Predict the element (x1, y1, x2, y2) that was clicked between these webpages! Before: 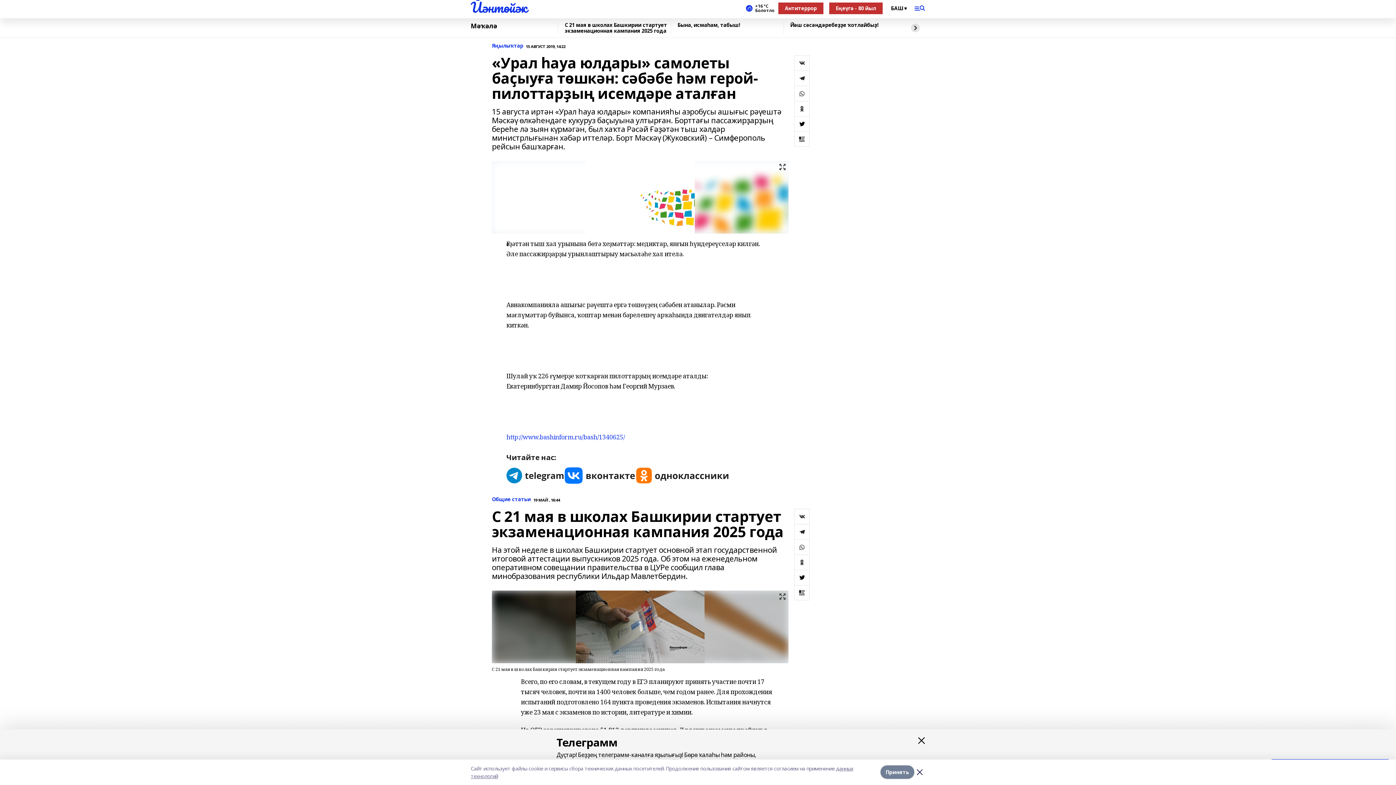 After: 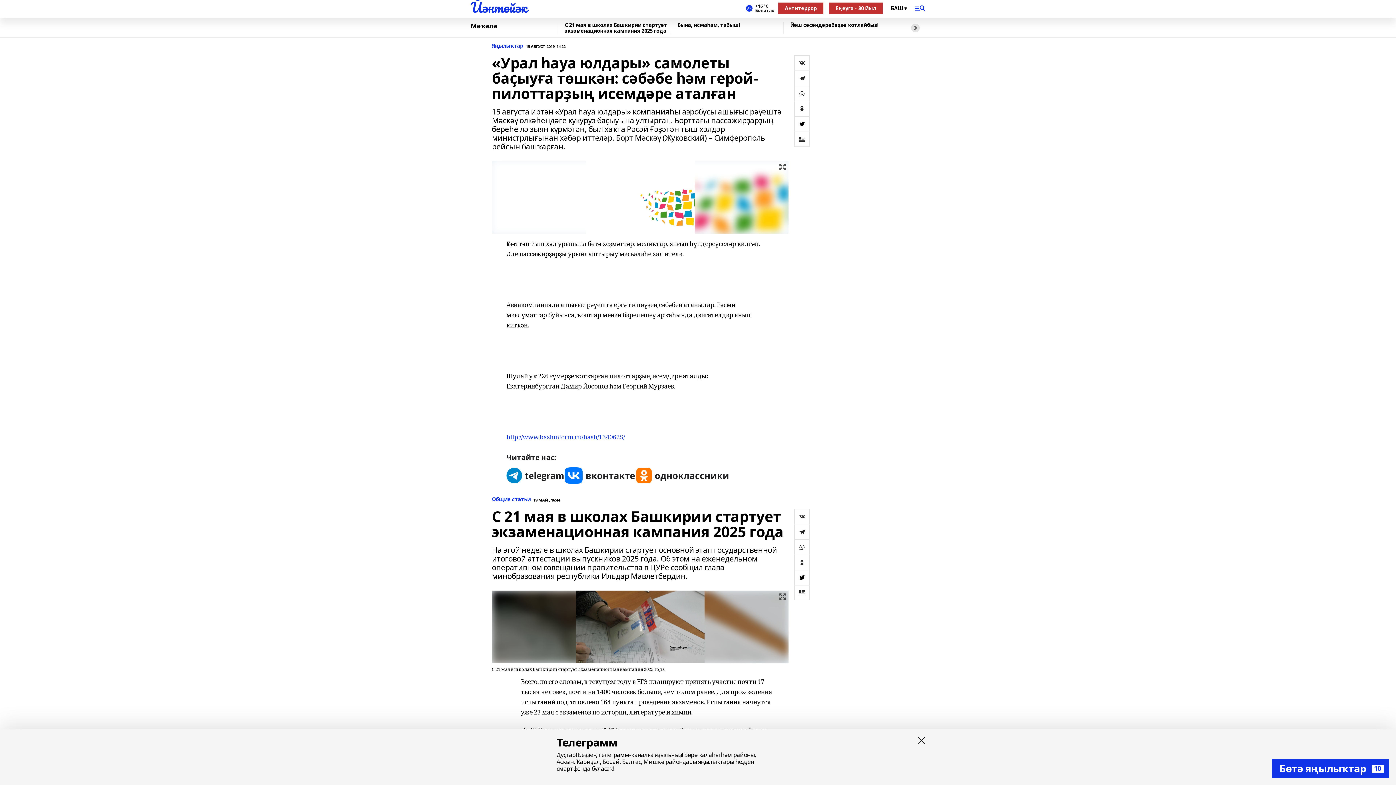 Action: label: Принять bbox: (880, 766, 914, 779)